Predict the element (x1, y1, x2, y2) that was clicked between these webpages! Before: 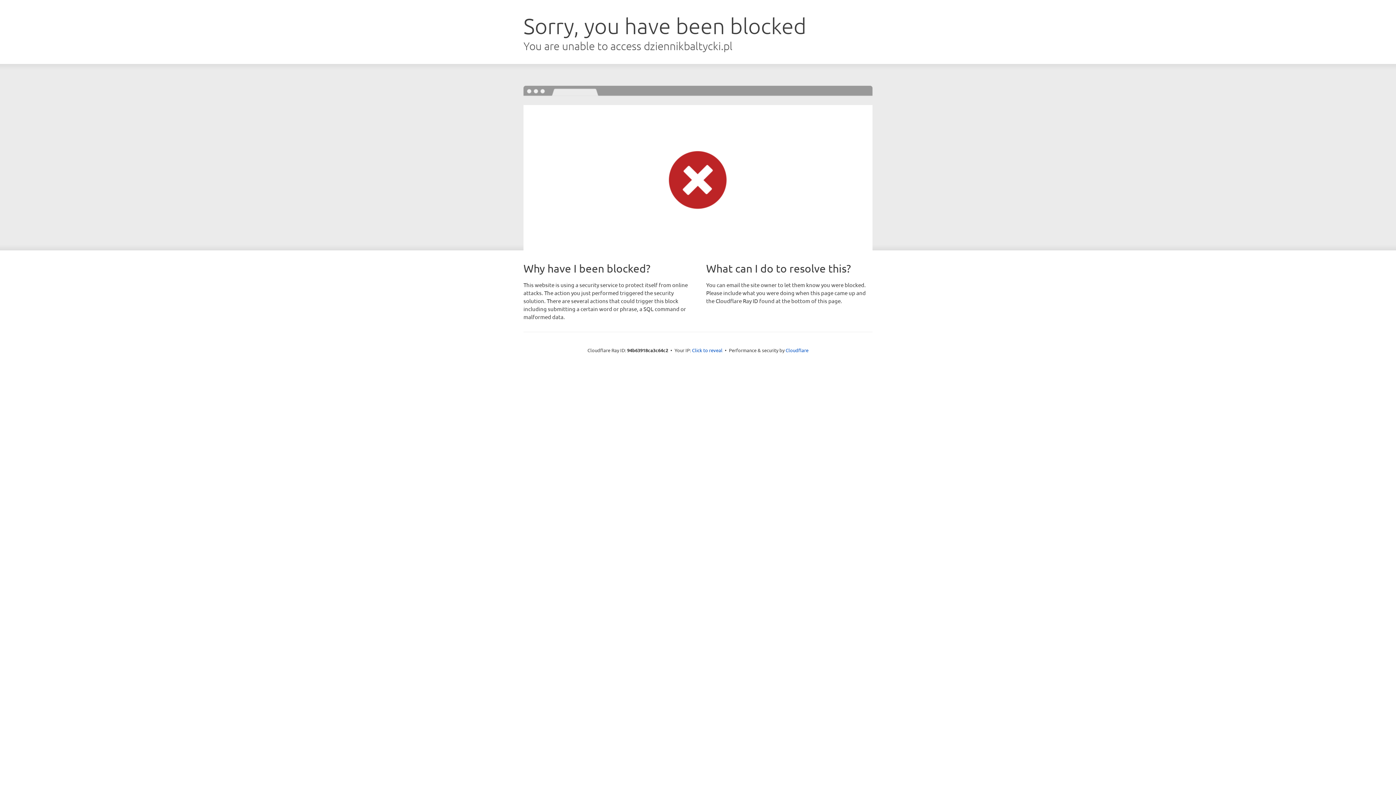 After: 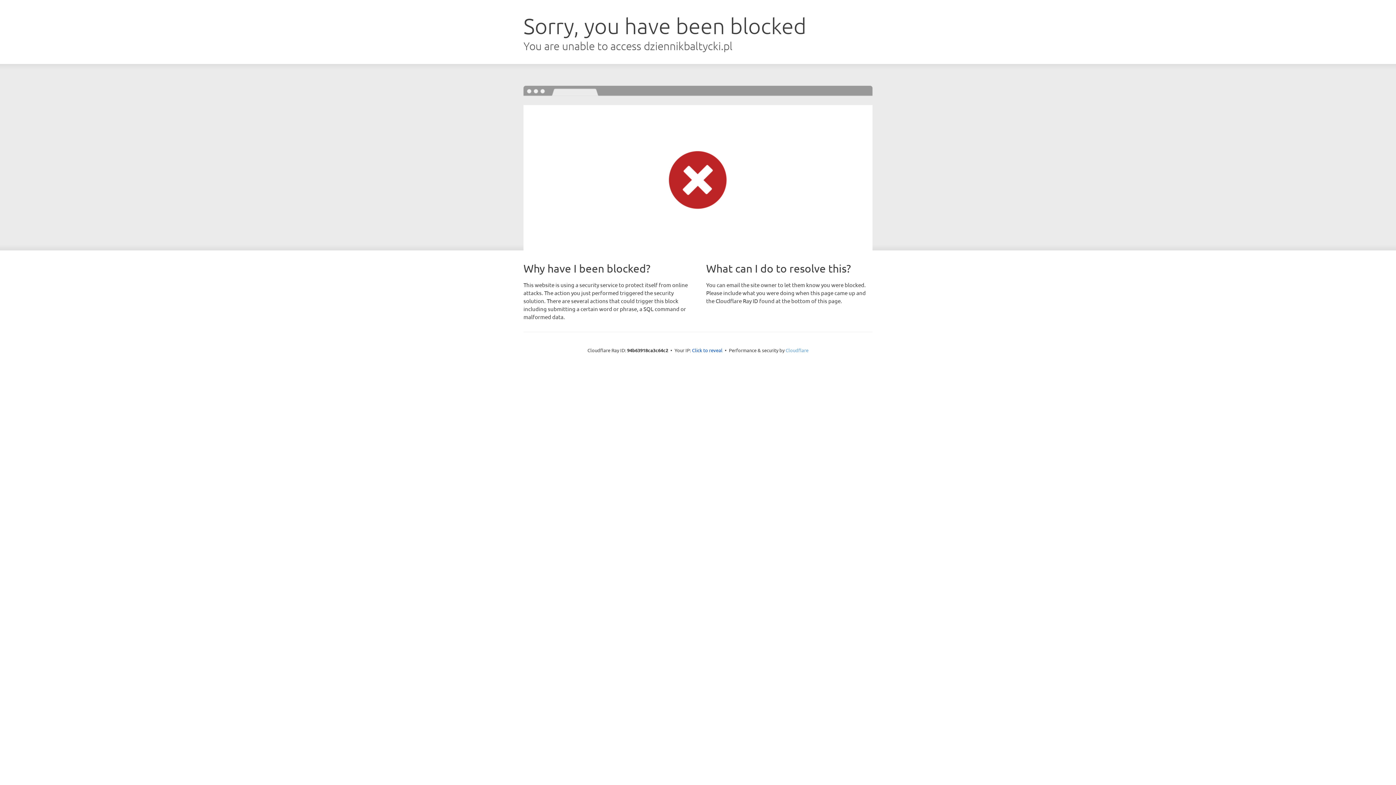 Action: label: Cloudflare bbox: (785, 347, 808, 353)